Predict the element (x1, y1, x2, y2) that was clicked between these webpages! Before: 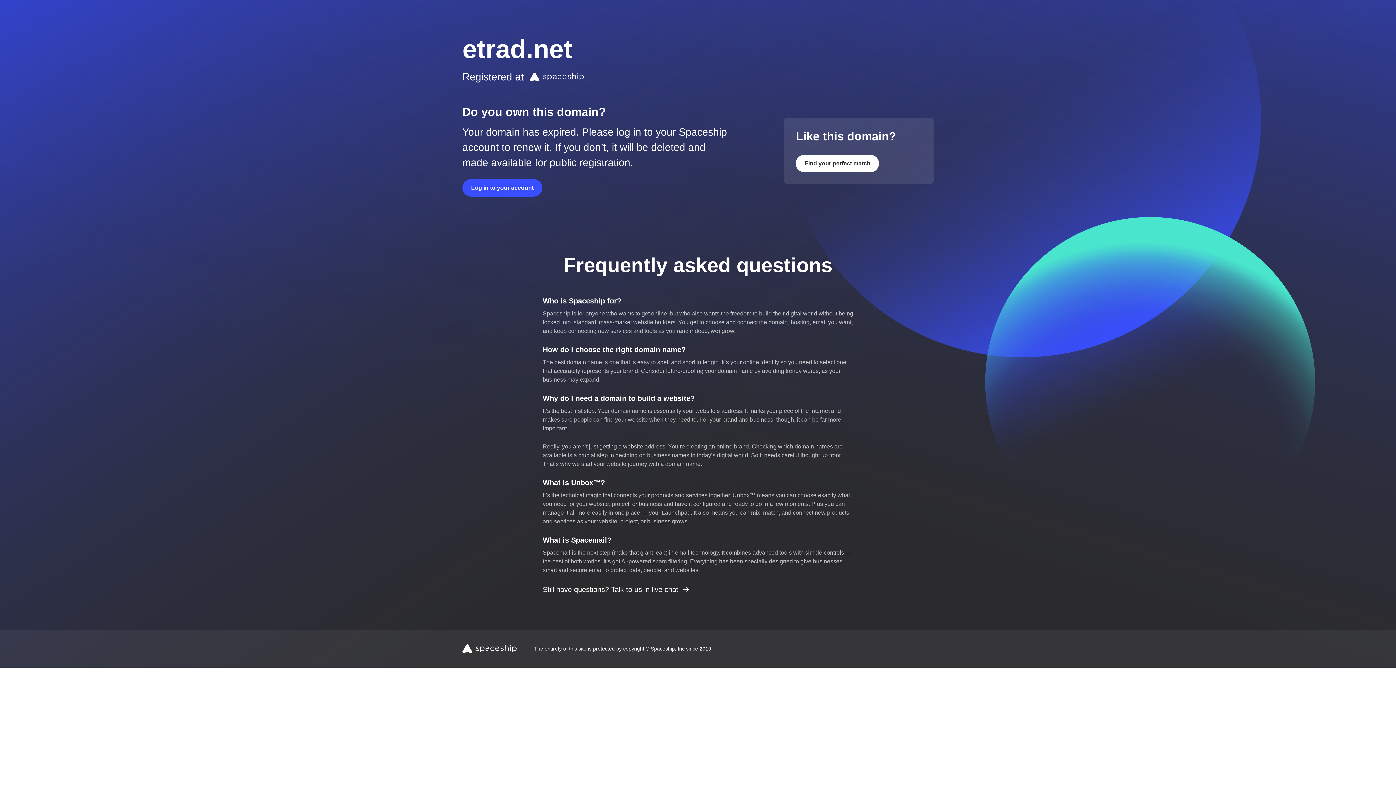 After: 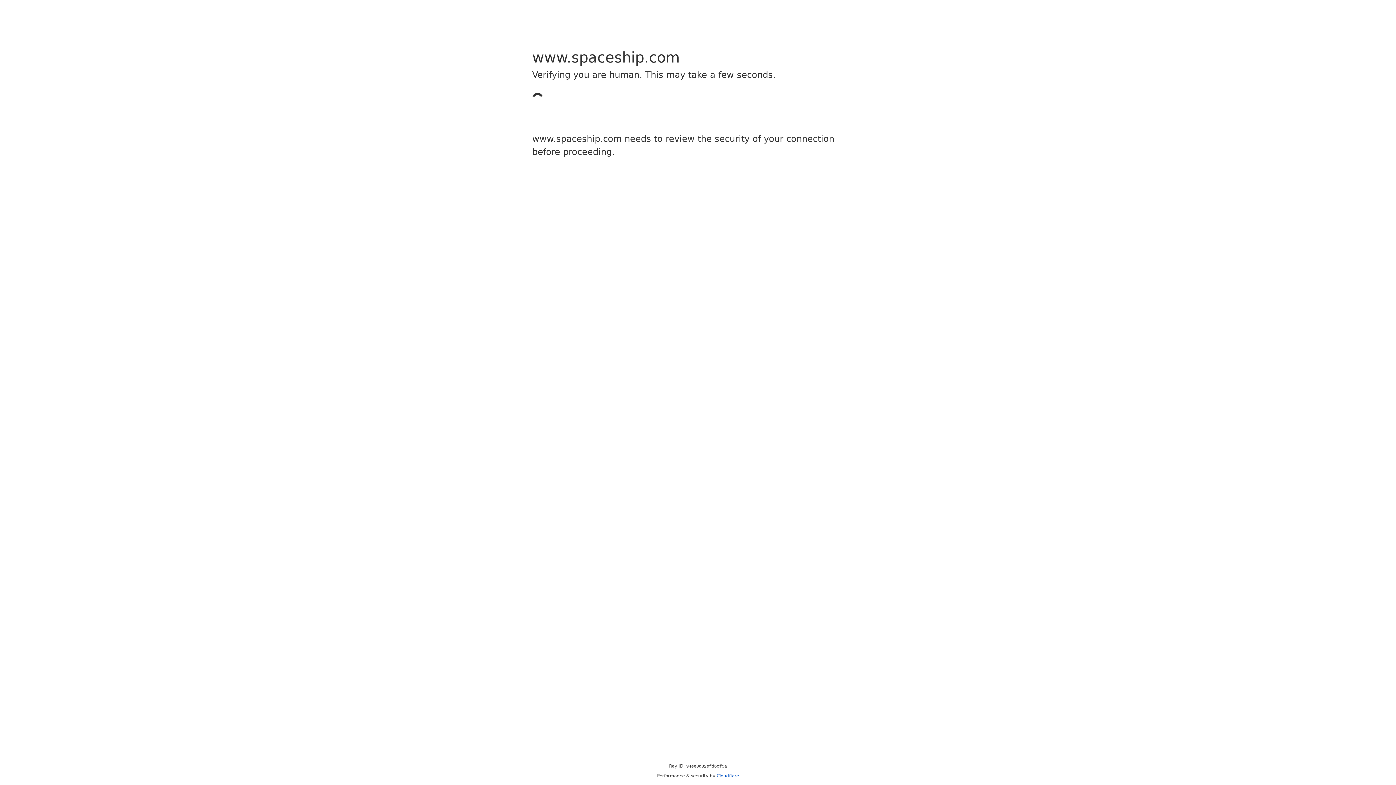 Action: bbox: (462, 179, 542, 196) label: Log in to your account